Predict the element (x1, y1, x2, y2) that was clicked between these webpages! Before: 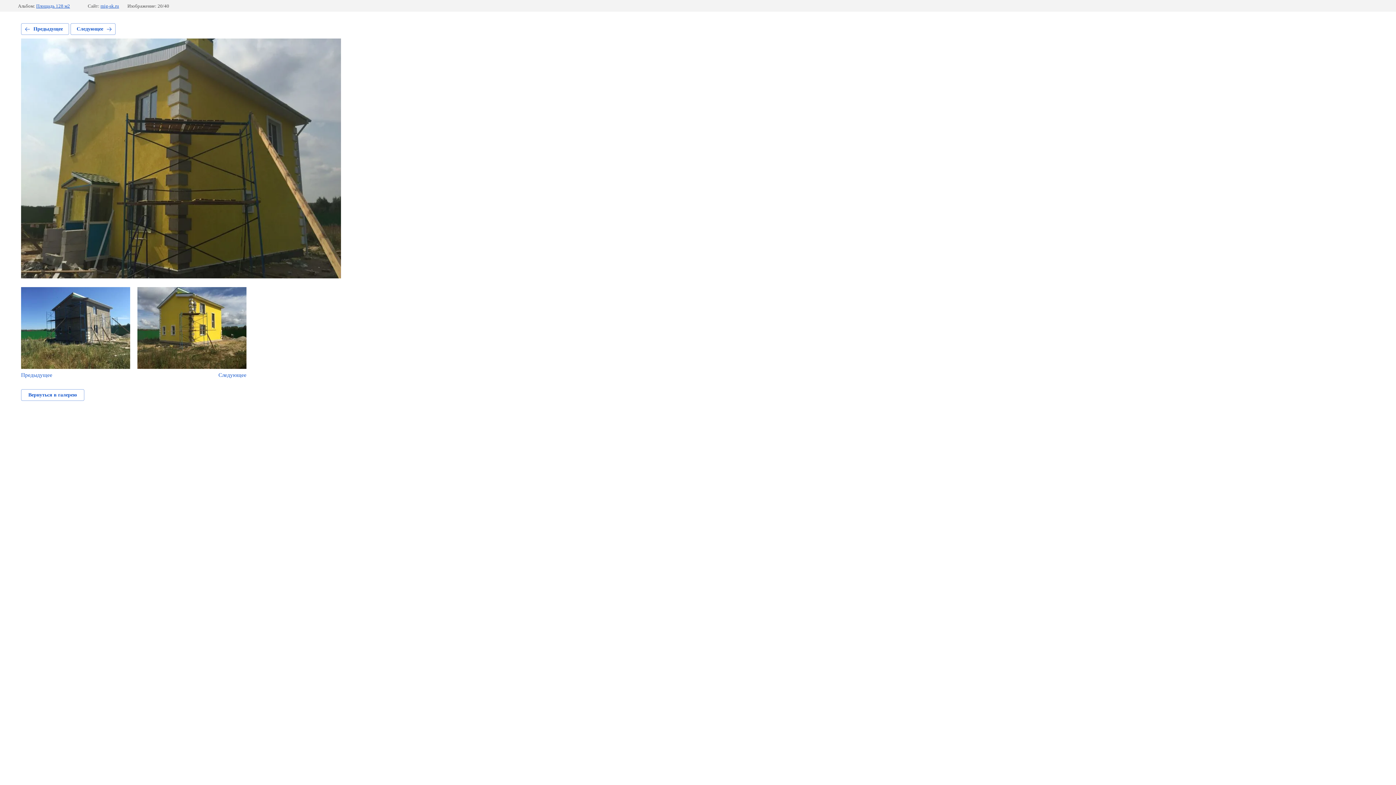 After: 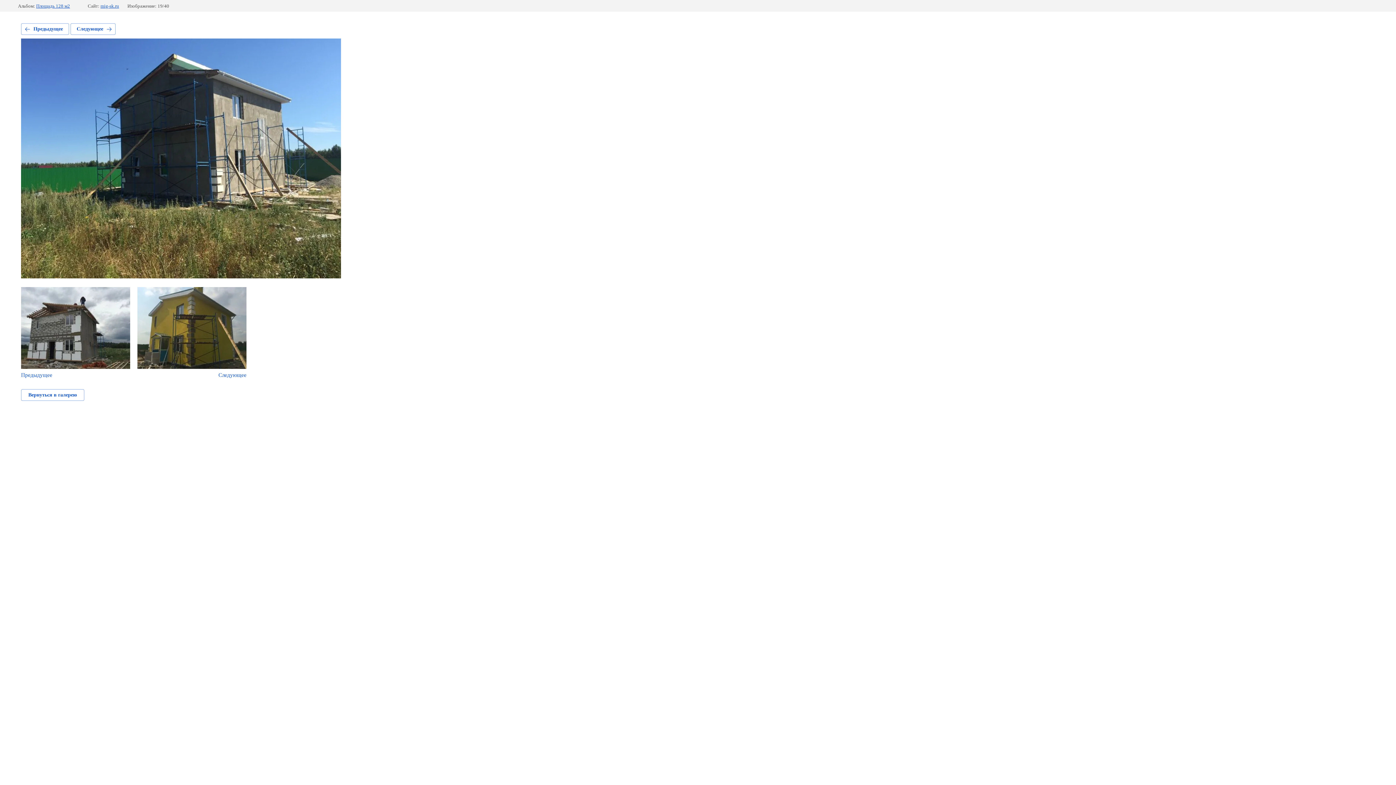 Action: bbox: (21, 23, 69, 34) label: Предыдущее